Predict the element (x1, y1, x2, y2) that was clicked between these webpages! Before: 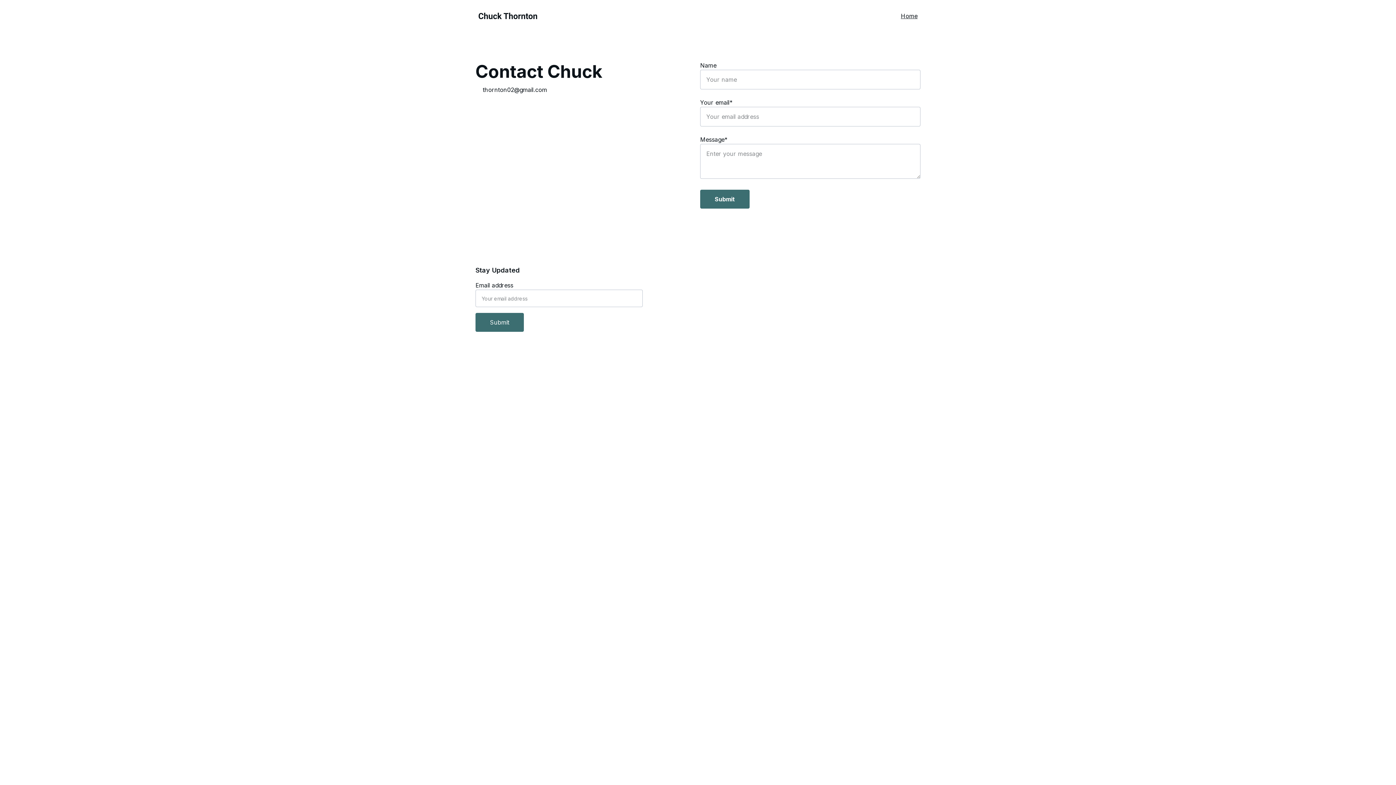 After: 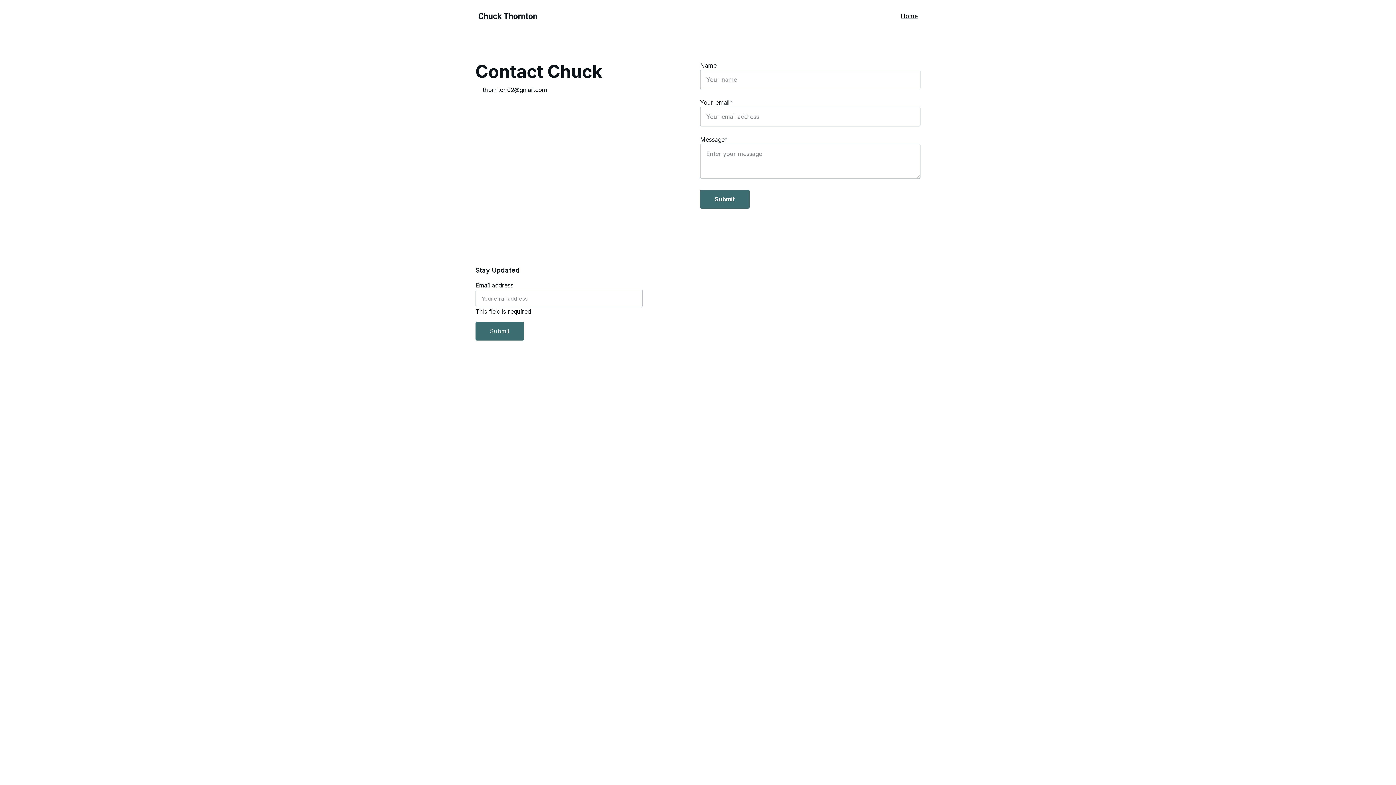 Action: bbox: (475, 313, 524, 332) label: Submit